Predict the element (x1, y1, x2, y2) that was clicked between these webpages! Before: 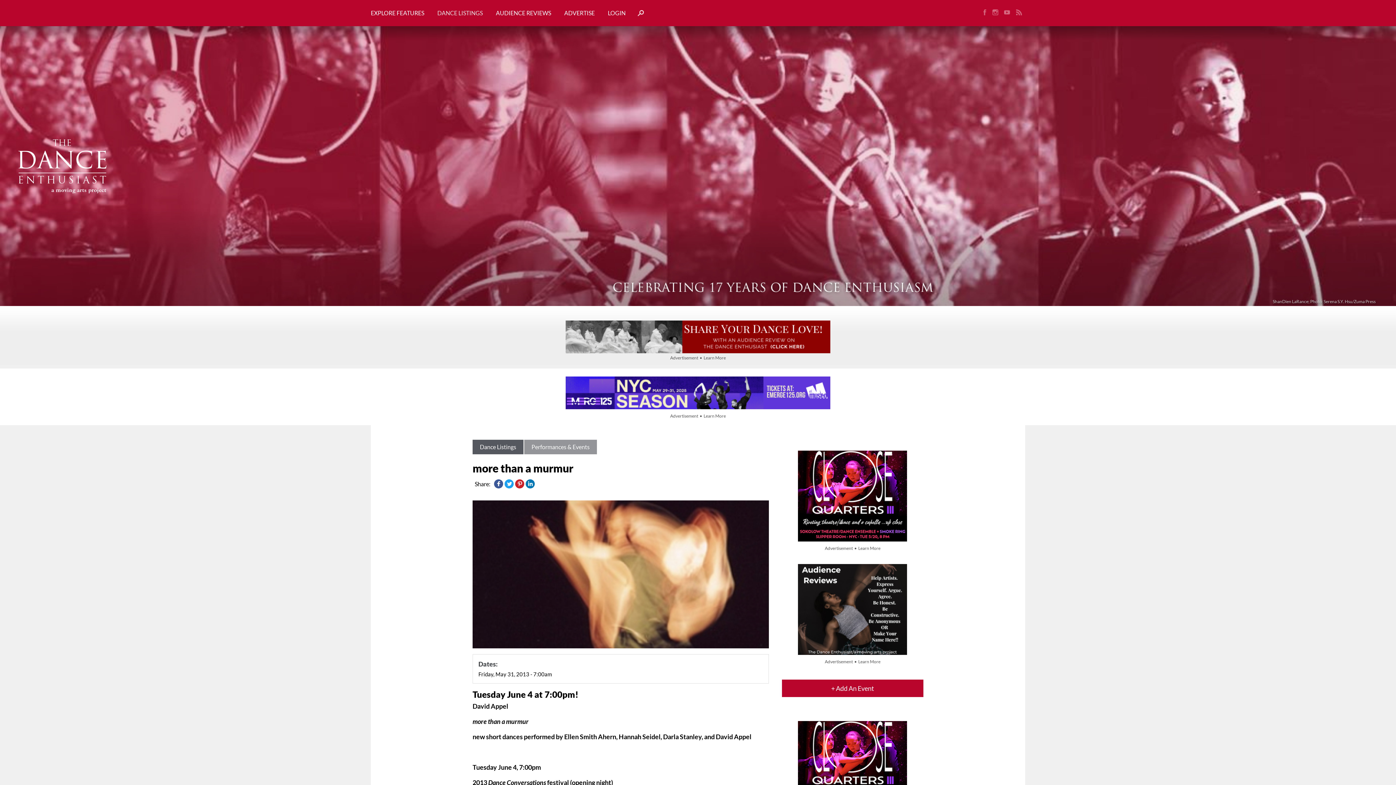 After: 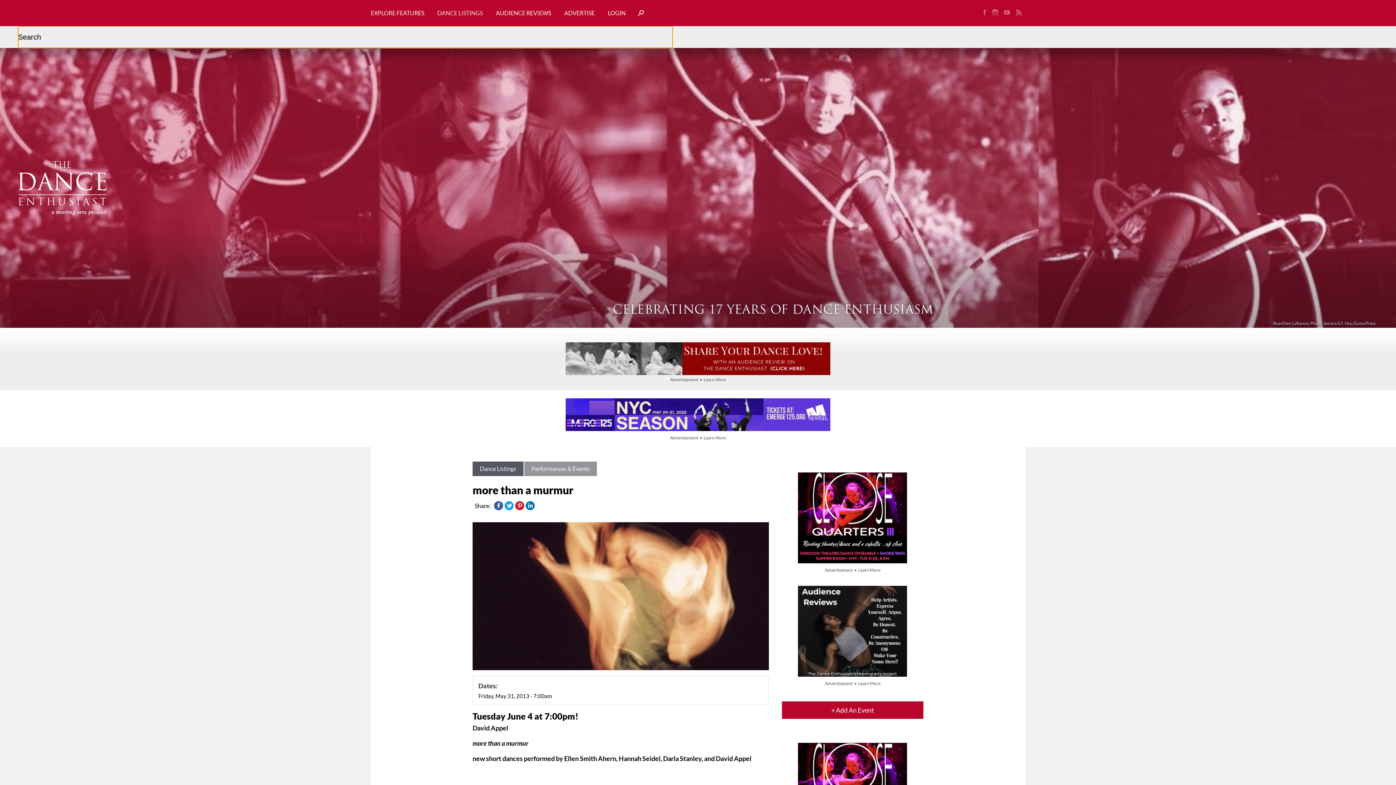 Action: bbox: (632, 10, 644, 16) label: Search